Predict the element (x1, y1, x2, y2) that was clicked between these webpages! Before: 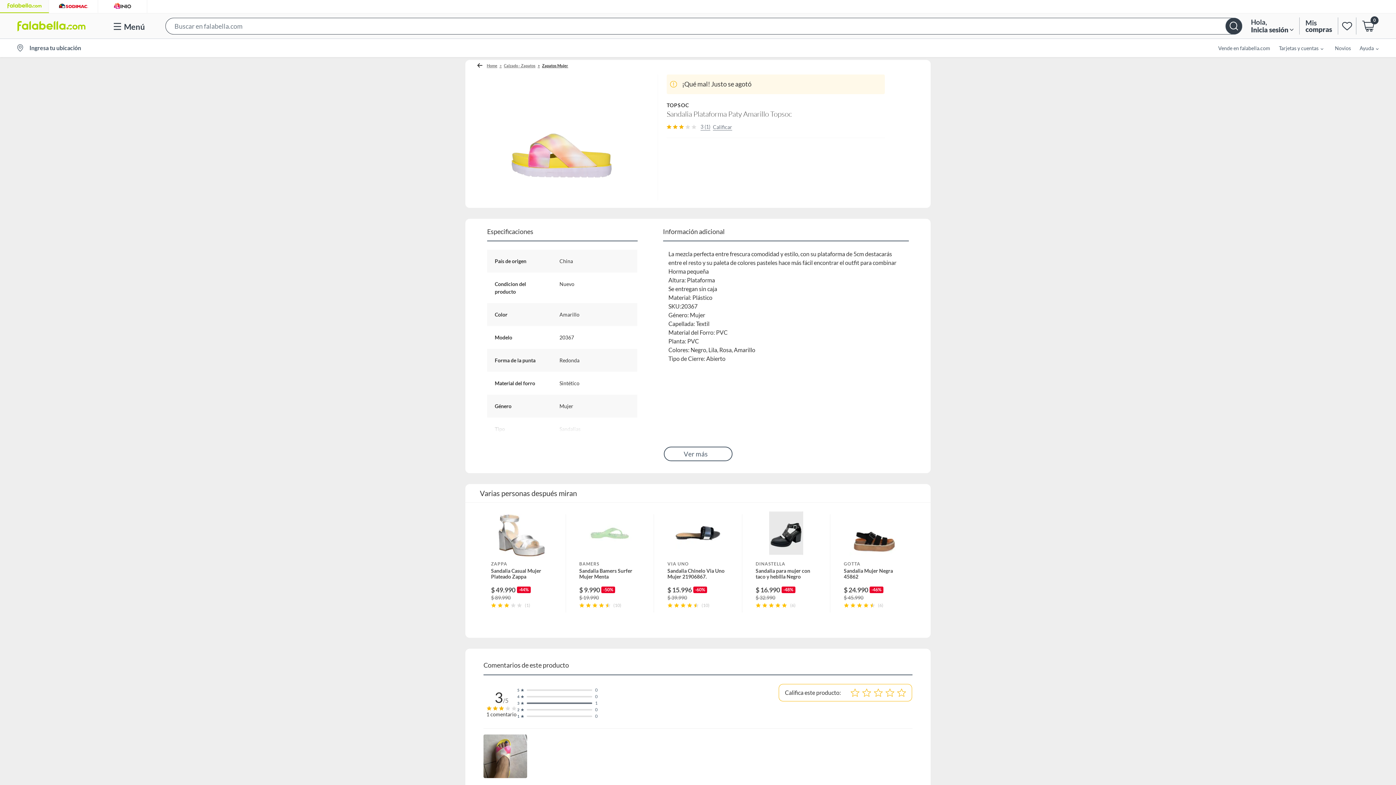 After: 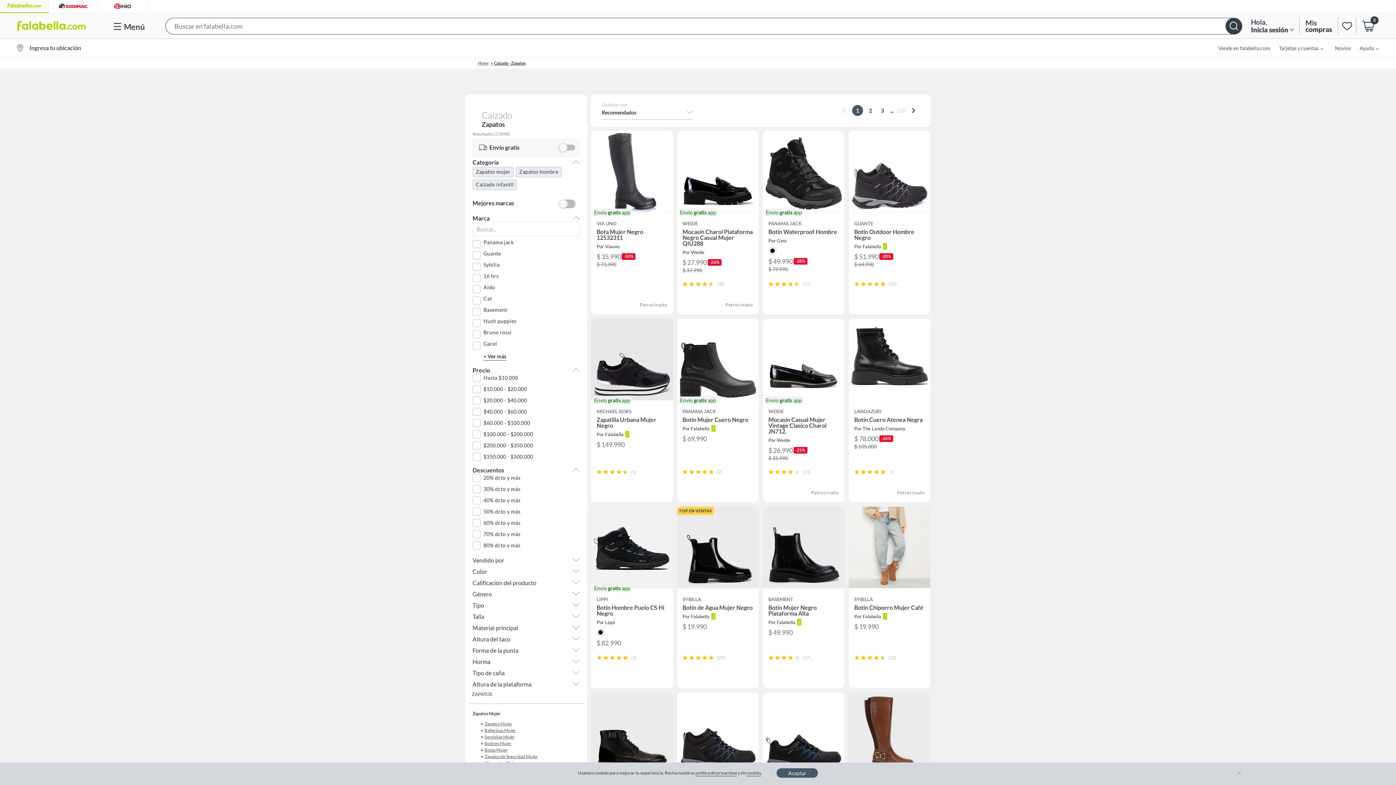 Action: label: Calzado - Zapatos bbox: (502, 63, 536, 68)